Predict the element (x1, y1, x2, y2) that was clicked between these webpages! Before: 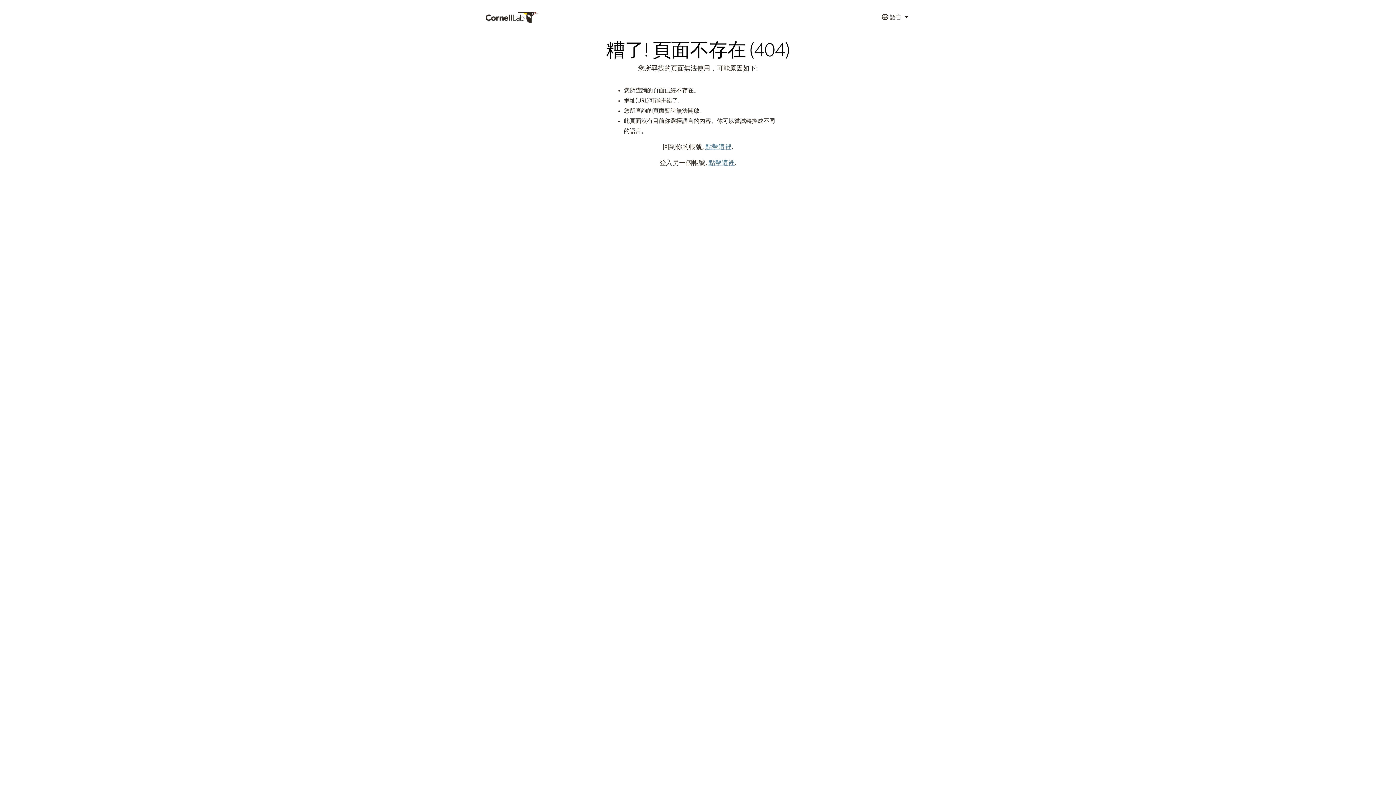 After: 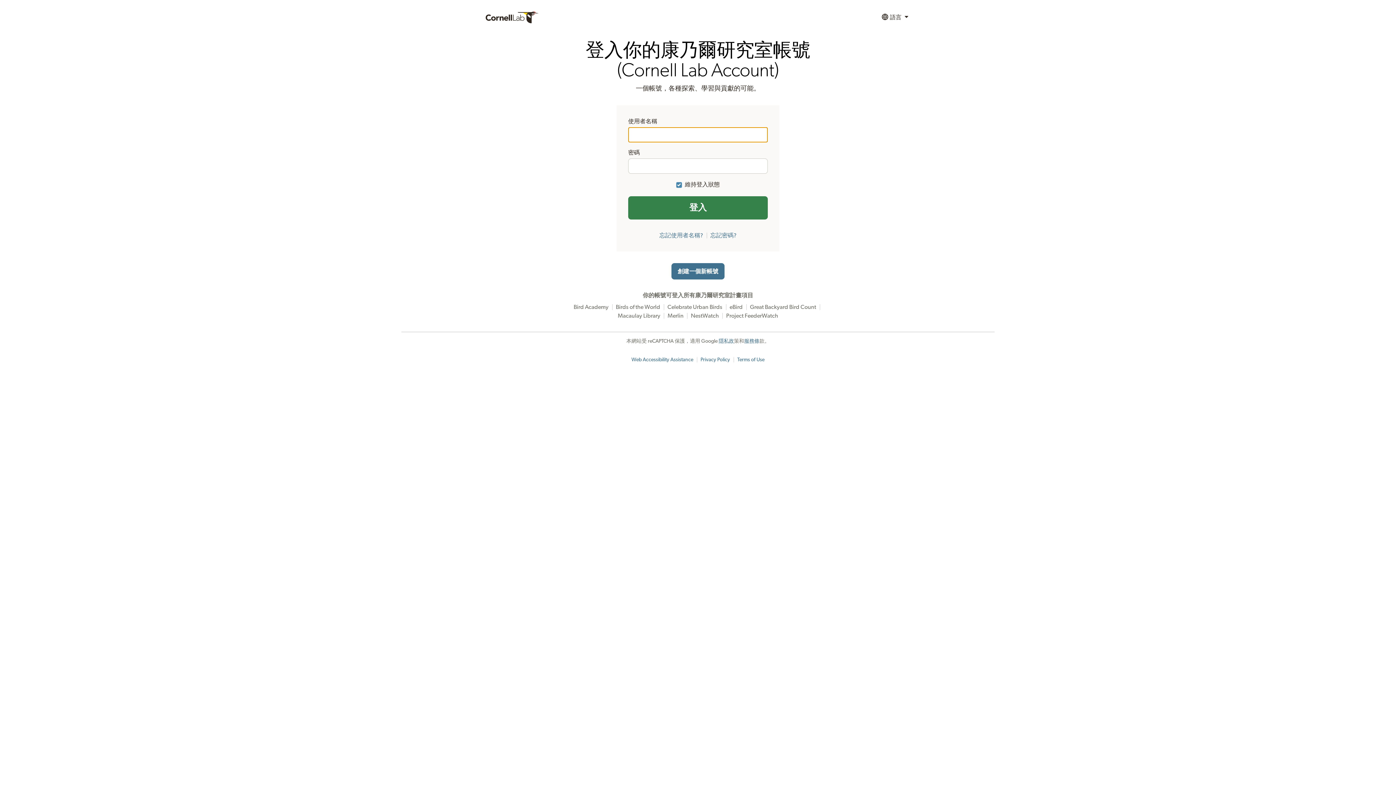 Action: label: 點擊這裡 bbox: (705, 144, 731, 150)